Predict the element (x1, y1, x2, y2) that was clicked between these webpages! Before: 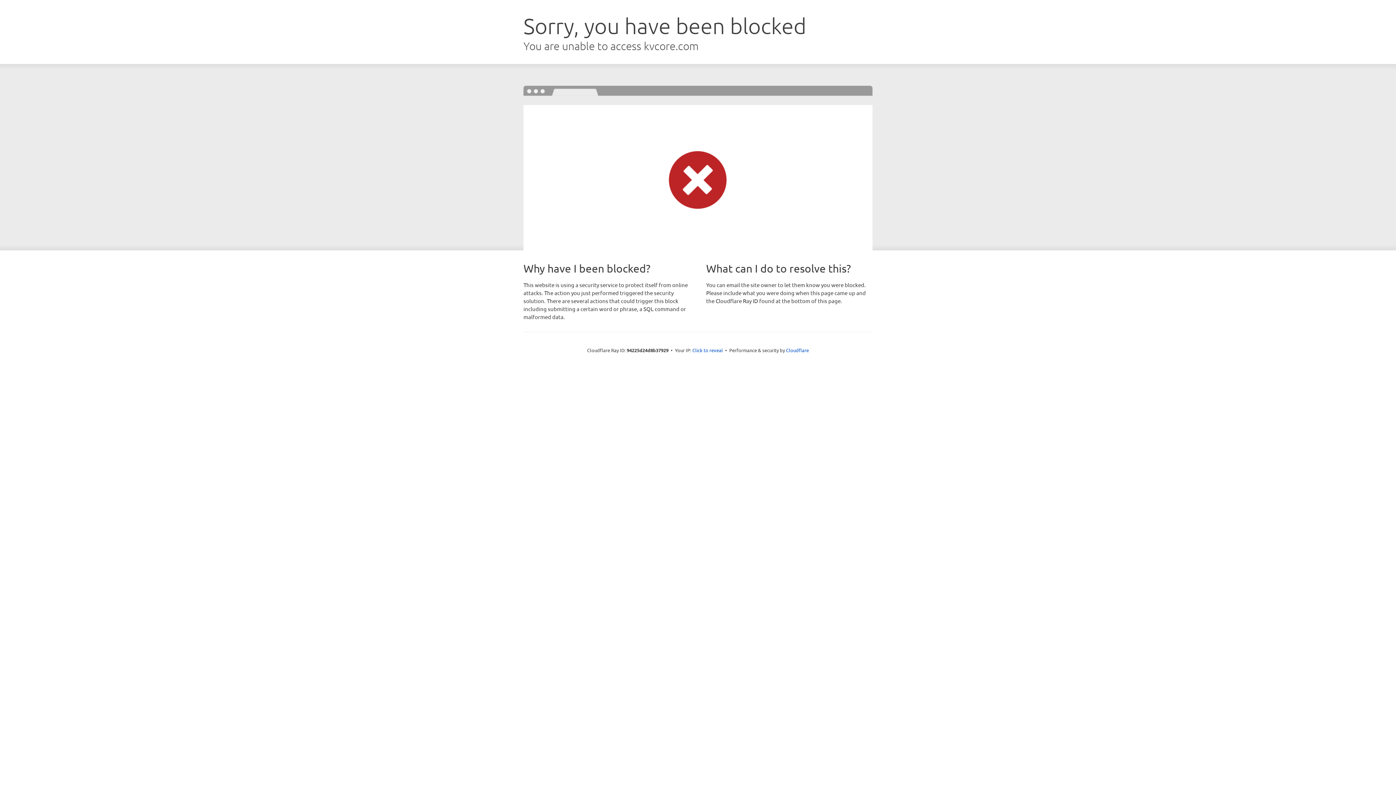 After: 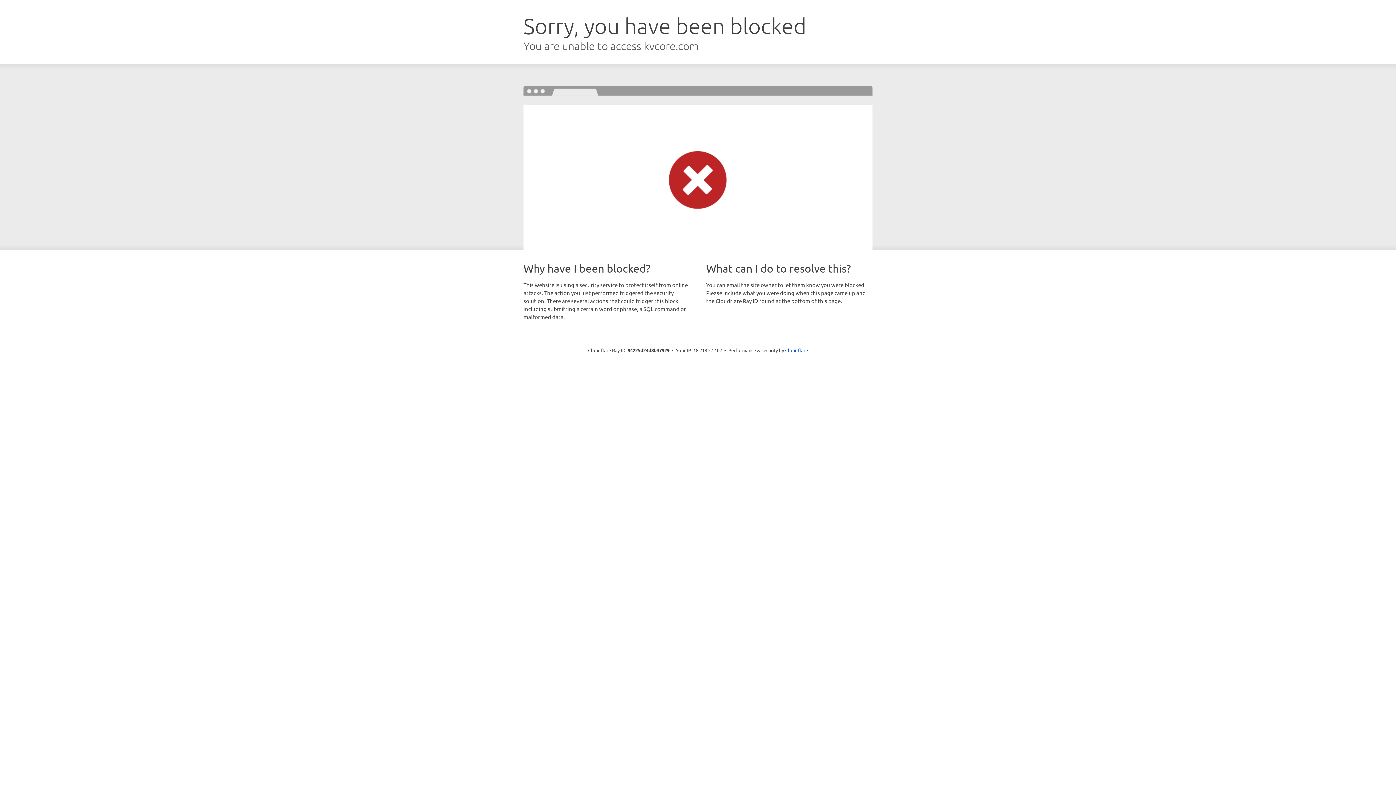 Action: bbox: (692, 346, 723, 353) label: Click to reveal